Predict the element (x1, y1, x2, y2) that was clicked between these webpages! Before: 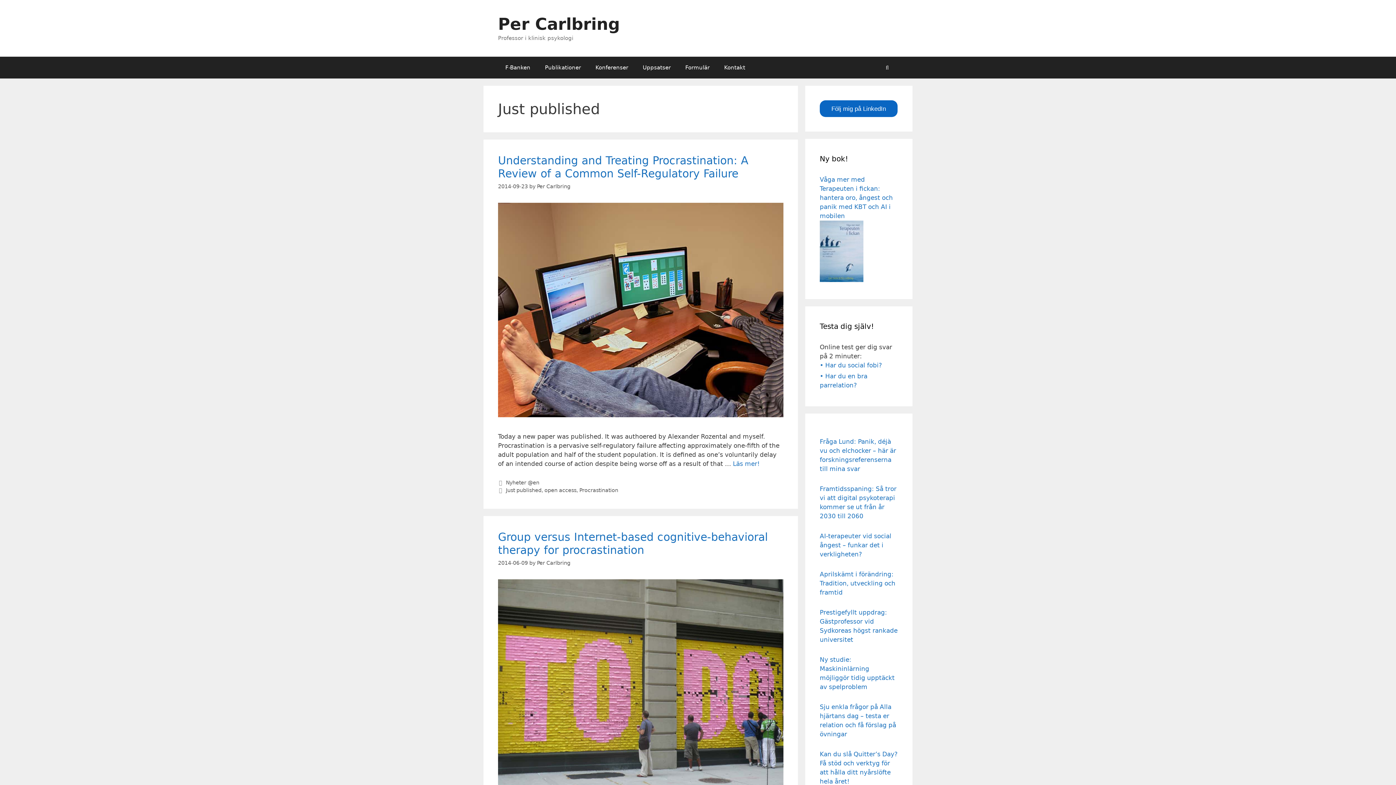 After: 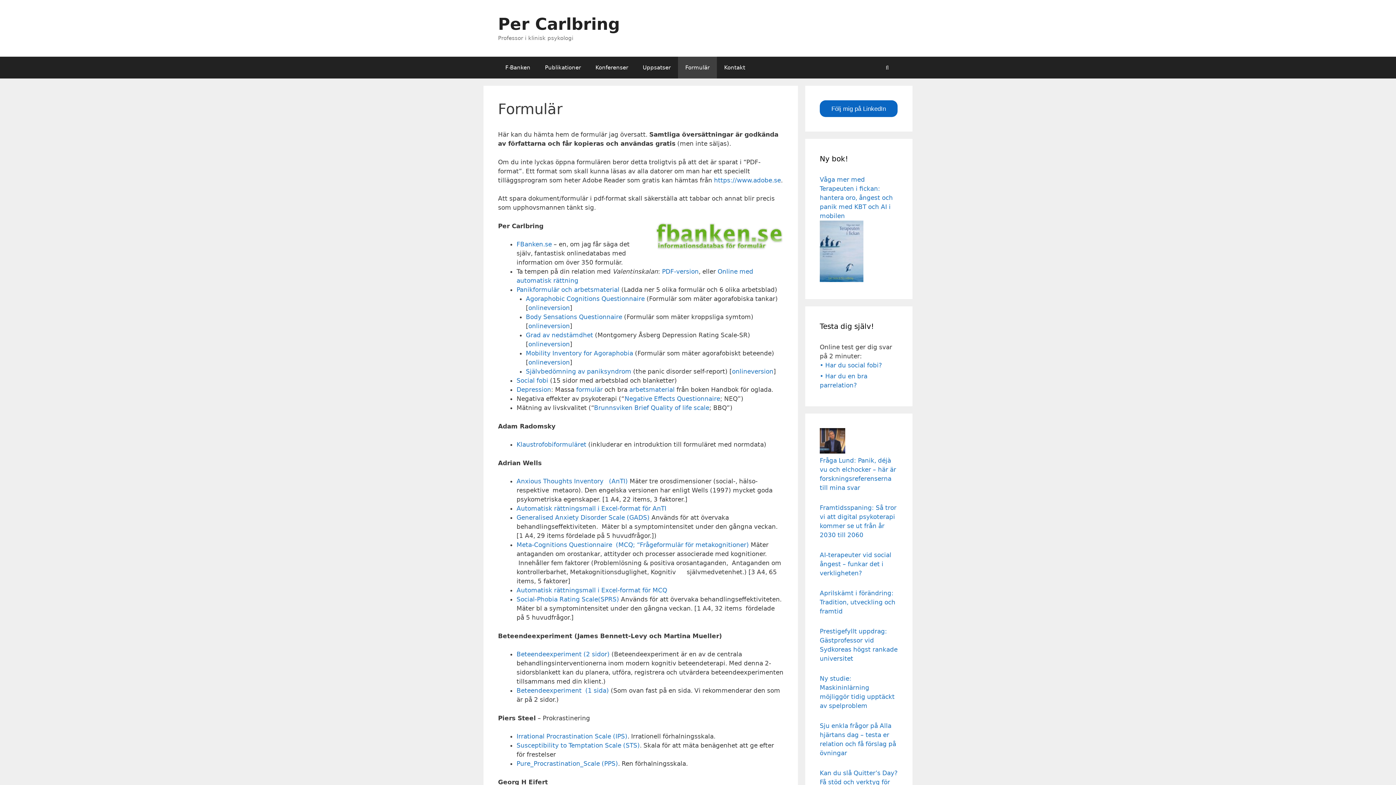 Action: bbox: (678, 56, 717, 78) label: Formulär